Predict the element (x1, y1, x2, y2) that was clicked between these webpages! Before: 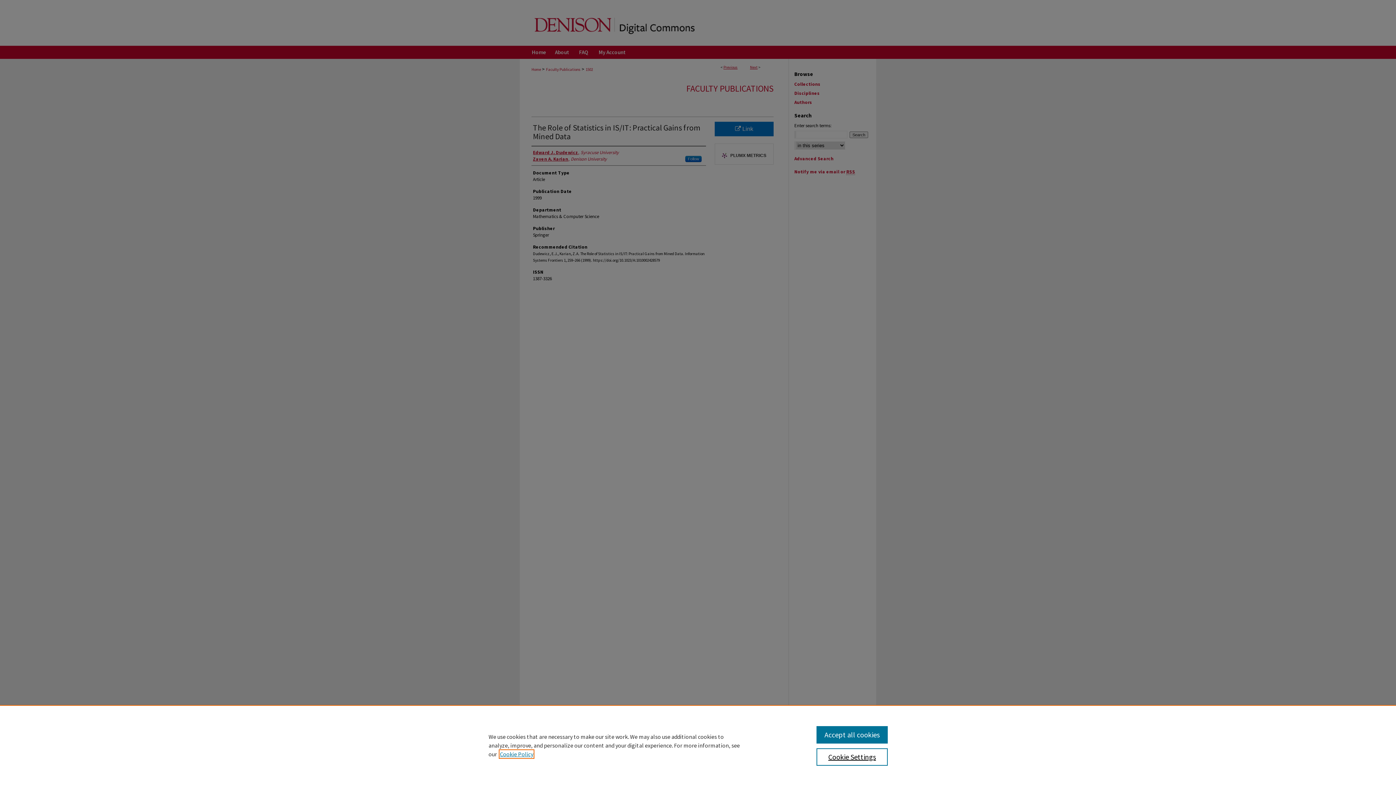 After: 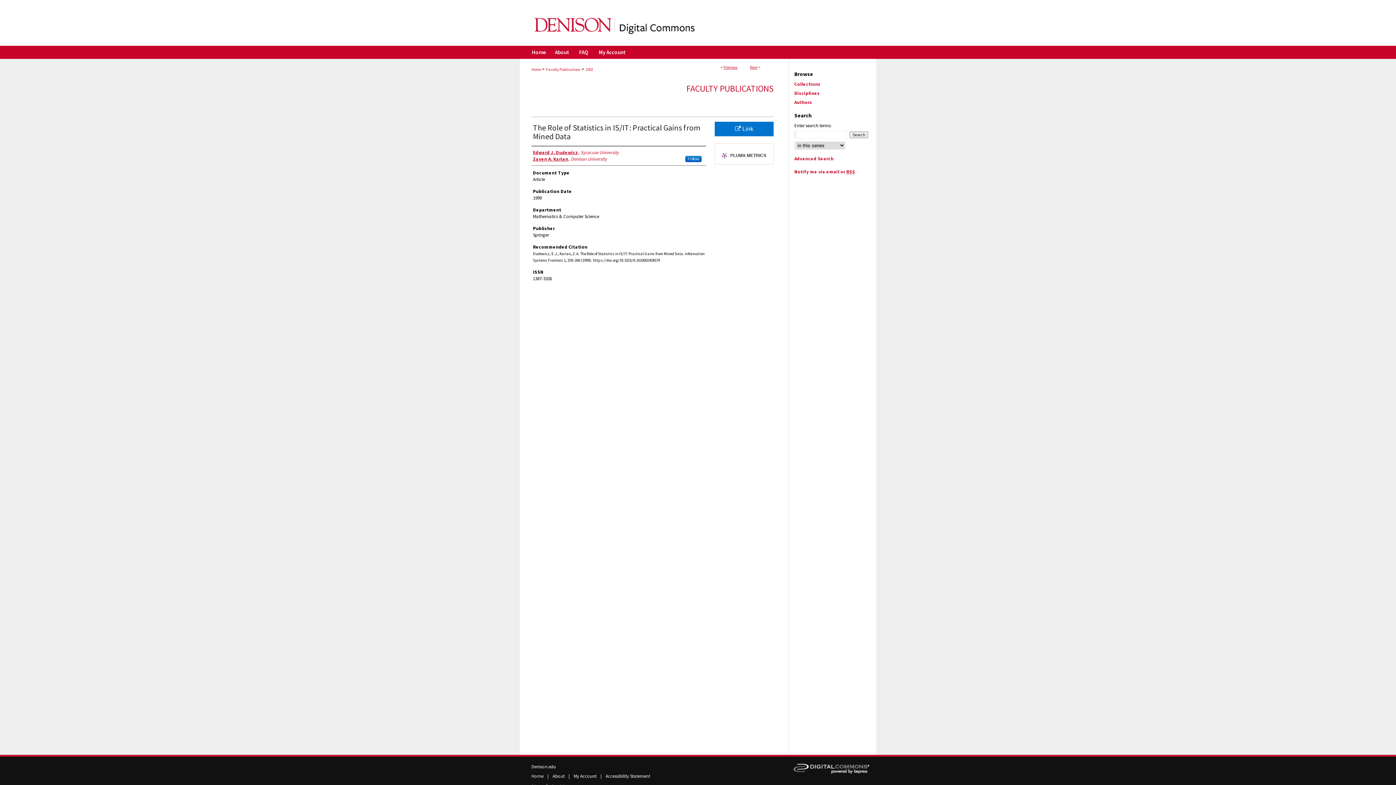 Action: bbox: (816, 726, 887, 744) label: Accept all cookies